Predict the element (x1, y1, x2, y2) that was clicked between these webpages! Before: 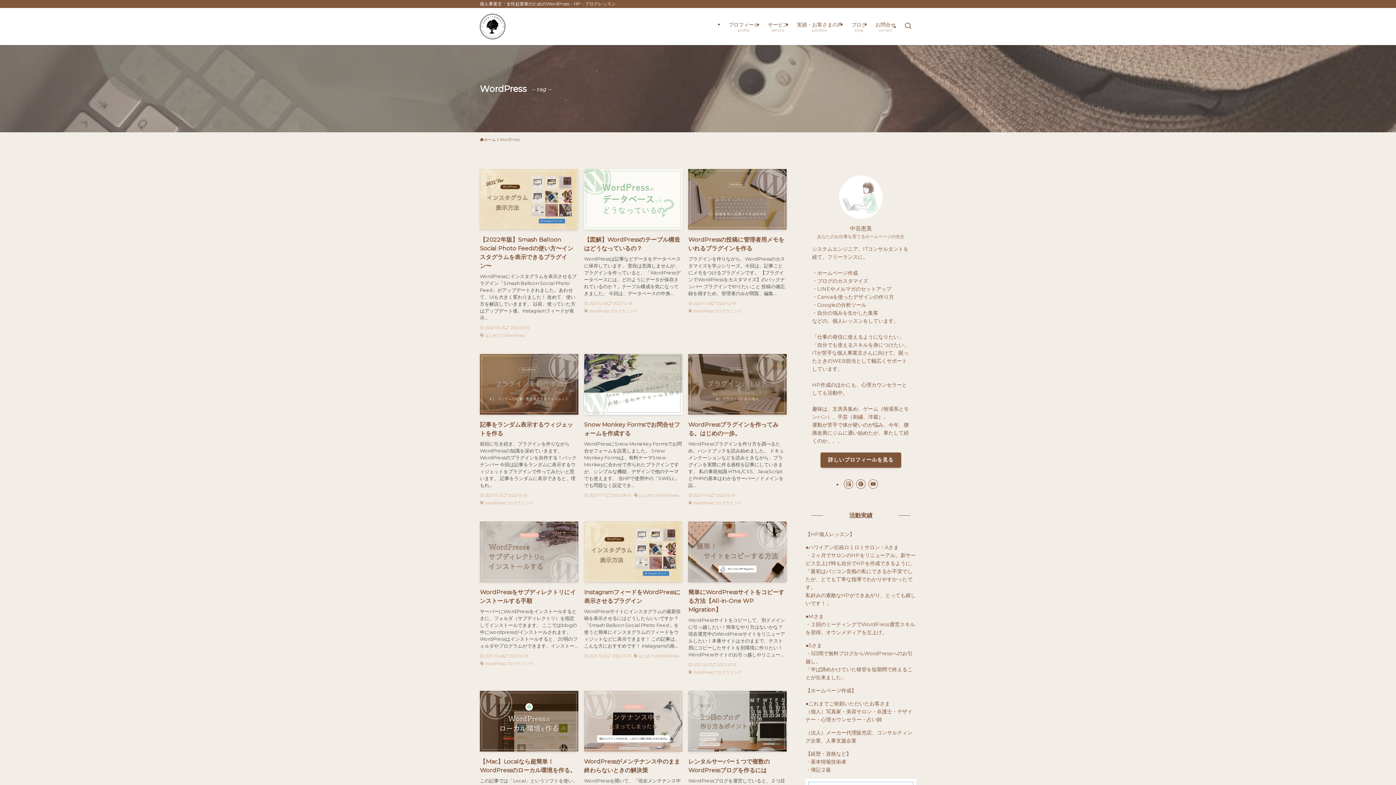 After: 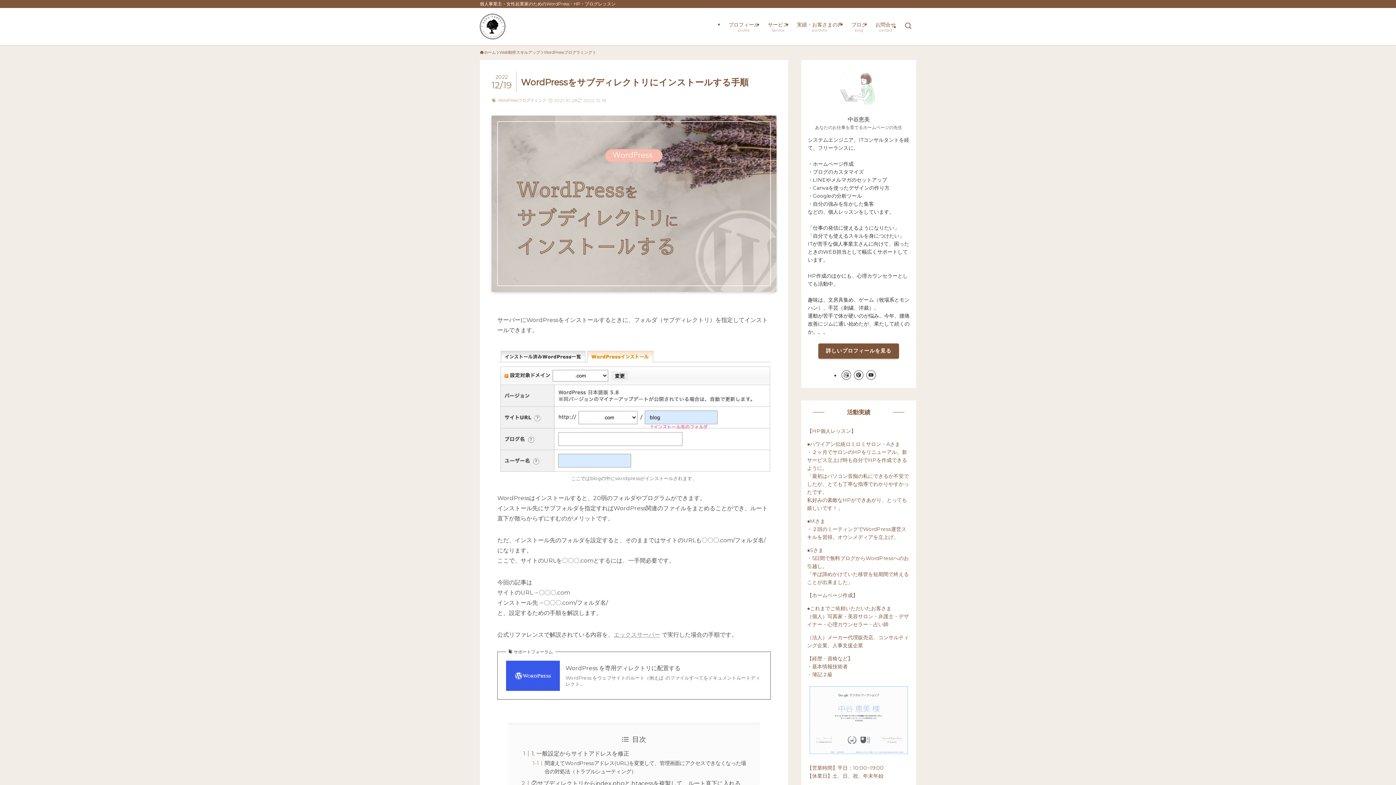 Action: bbox: (480, 521, 578, 676) label: WordPressをサブディレクトリにインストールする手順
サーバーにWordPressをインストールするときに、フォルダ（サブディレクトリ）を指定してインストールできます。 ここではblogの中にwordpressがインストールされます。 WordPressはインストールすると、20弱のフォルダやプログラムができます。インストー...
2021-10-28
2022-12-19
WordPressプログラミング